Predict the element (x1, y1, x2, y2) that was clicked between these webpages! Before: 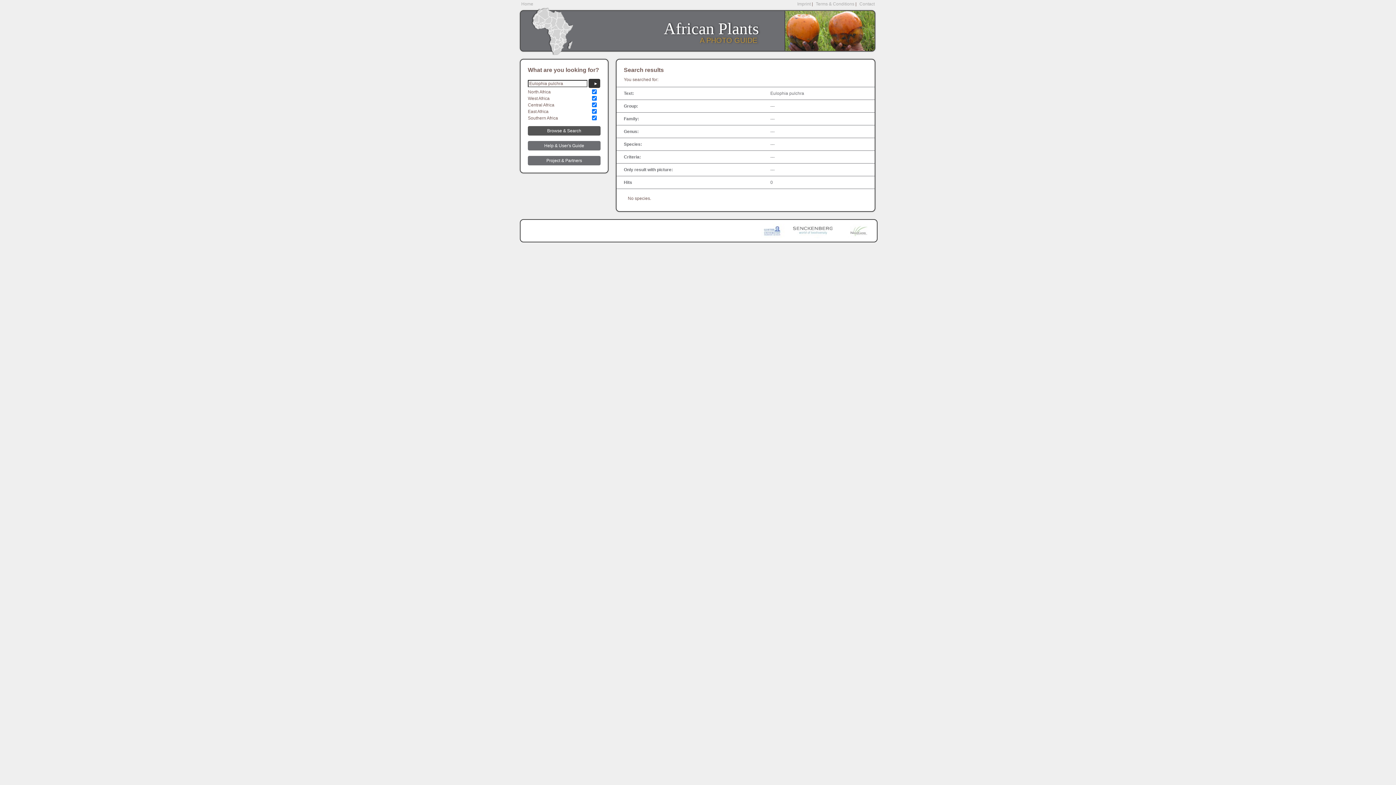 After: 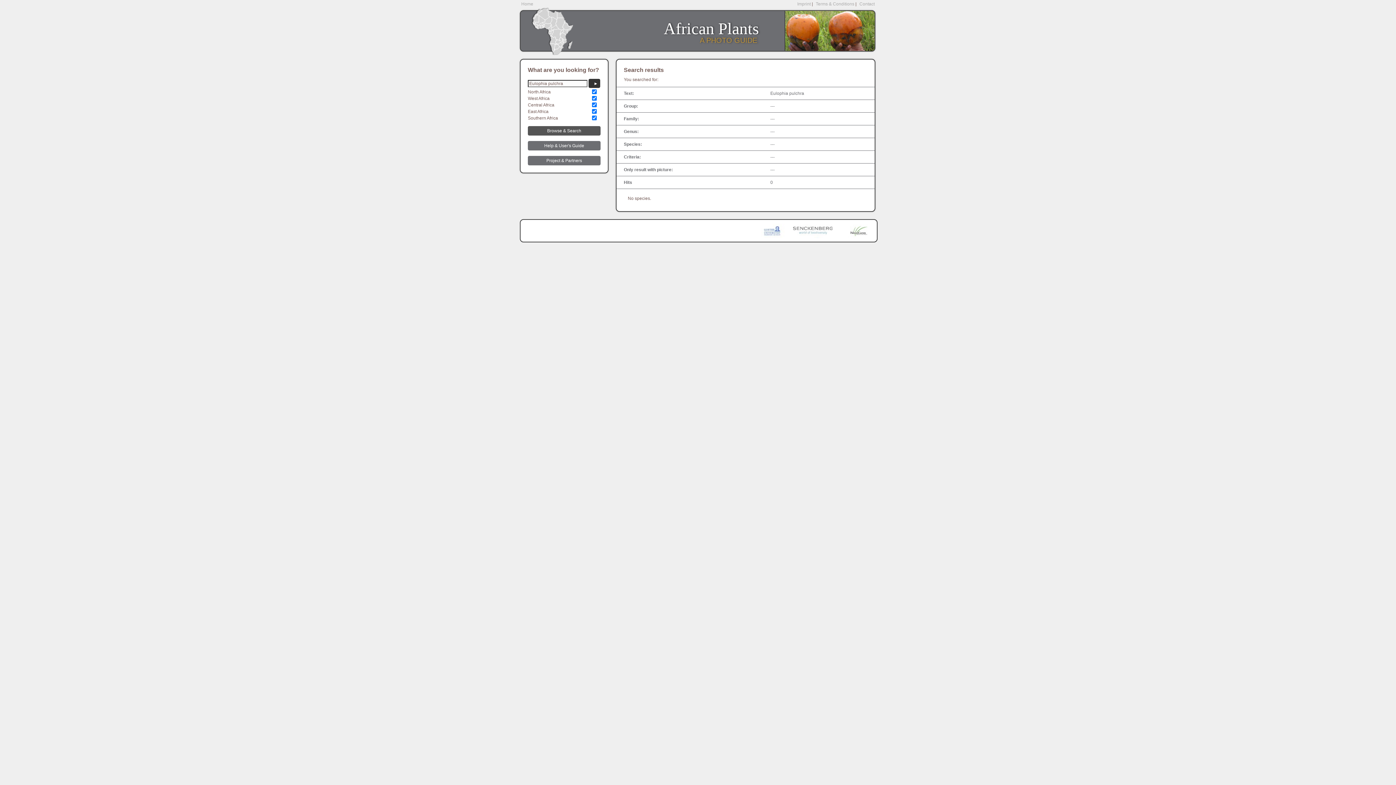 Action: bbox: (832, 223, 877, 238)